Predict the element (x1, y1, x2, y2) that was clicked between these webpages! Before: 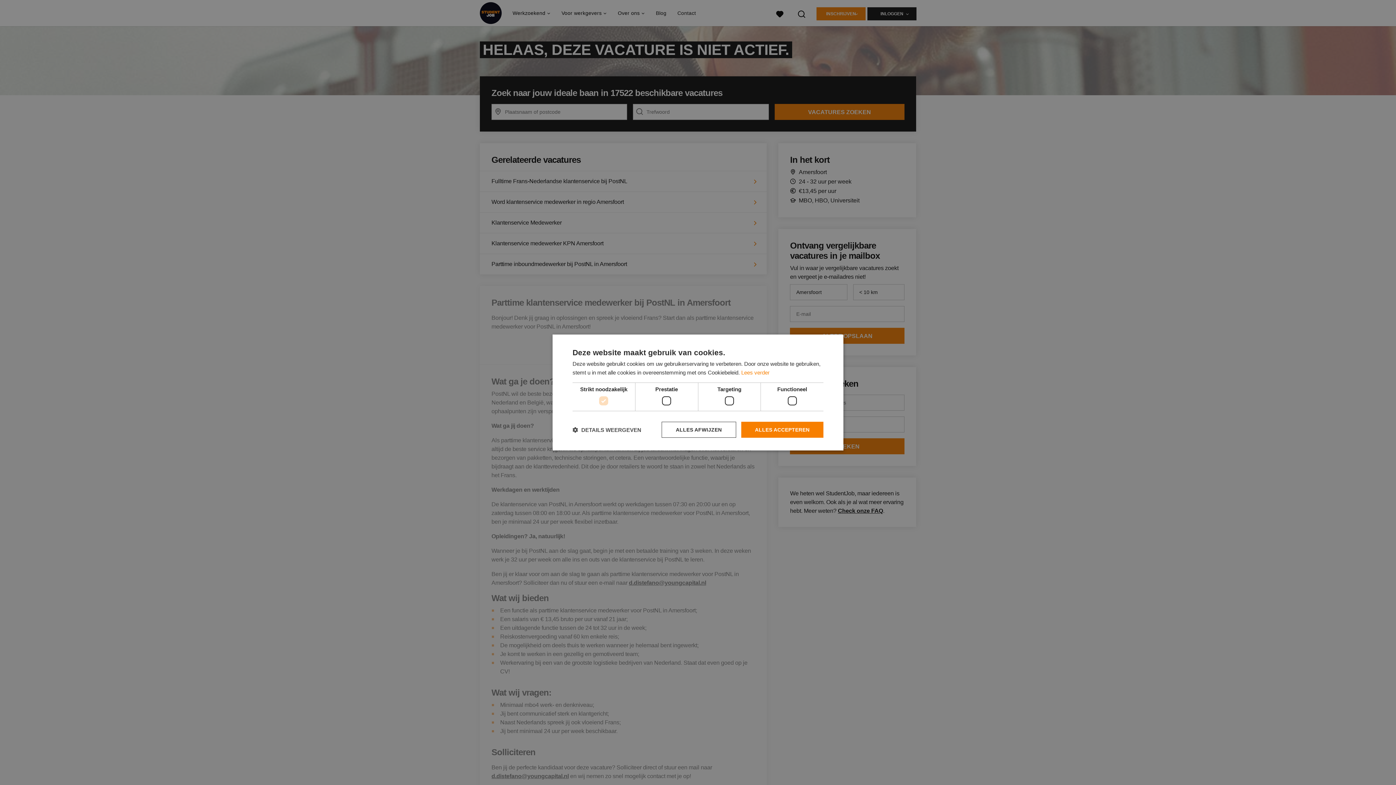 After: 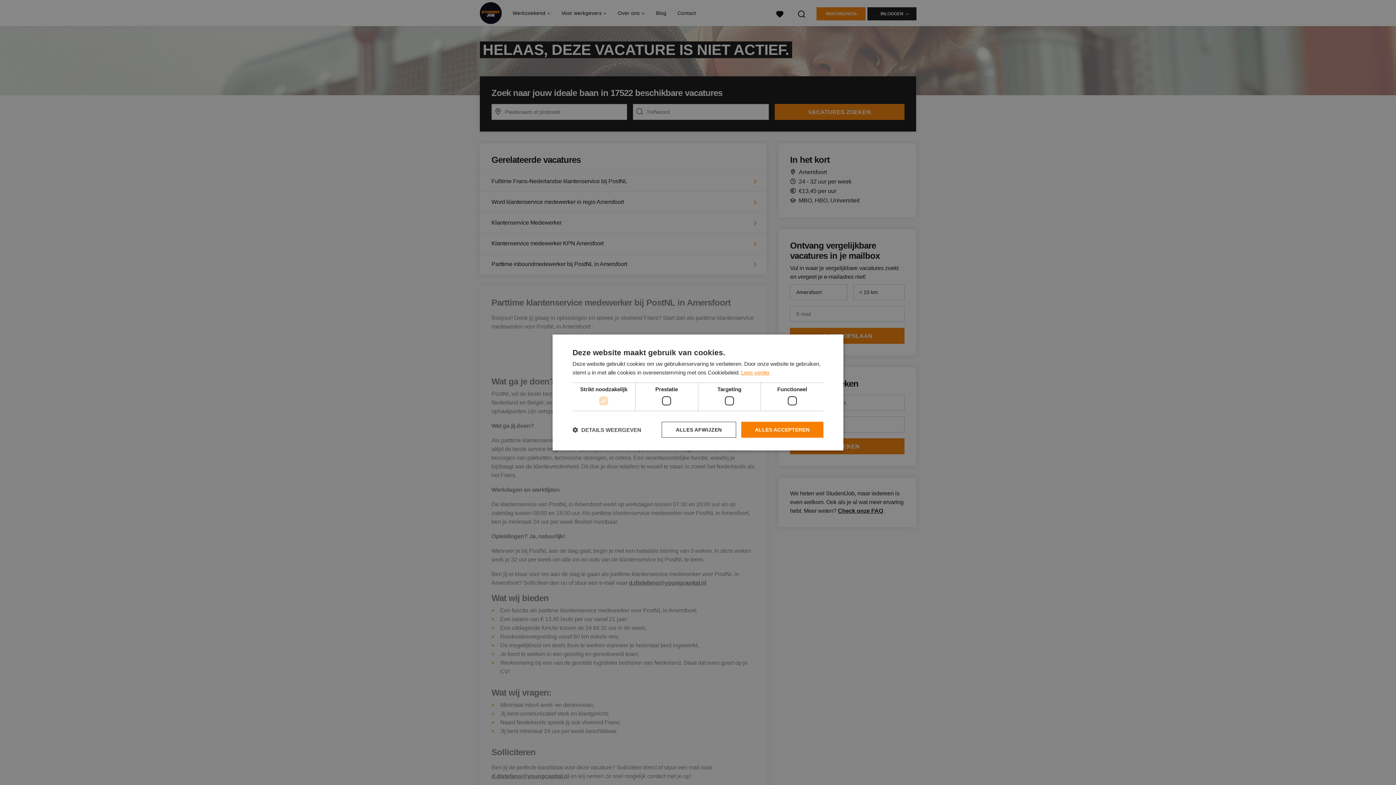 Action: label: Lees verder, opens a new window bbox: (741, 369, 769, 375)